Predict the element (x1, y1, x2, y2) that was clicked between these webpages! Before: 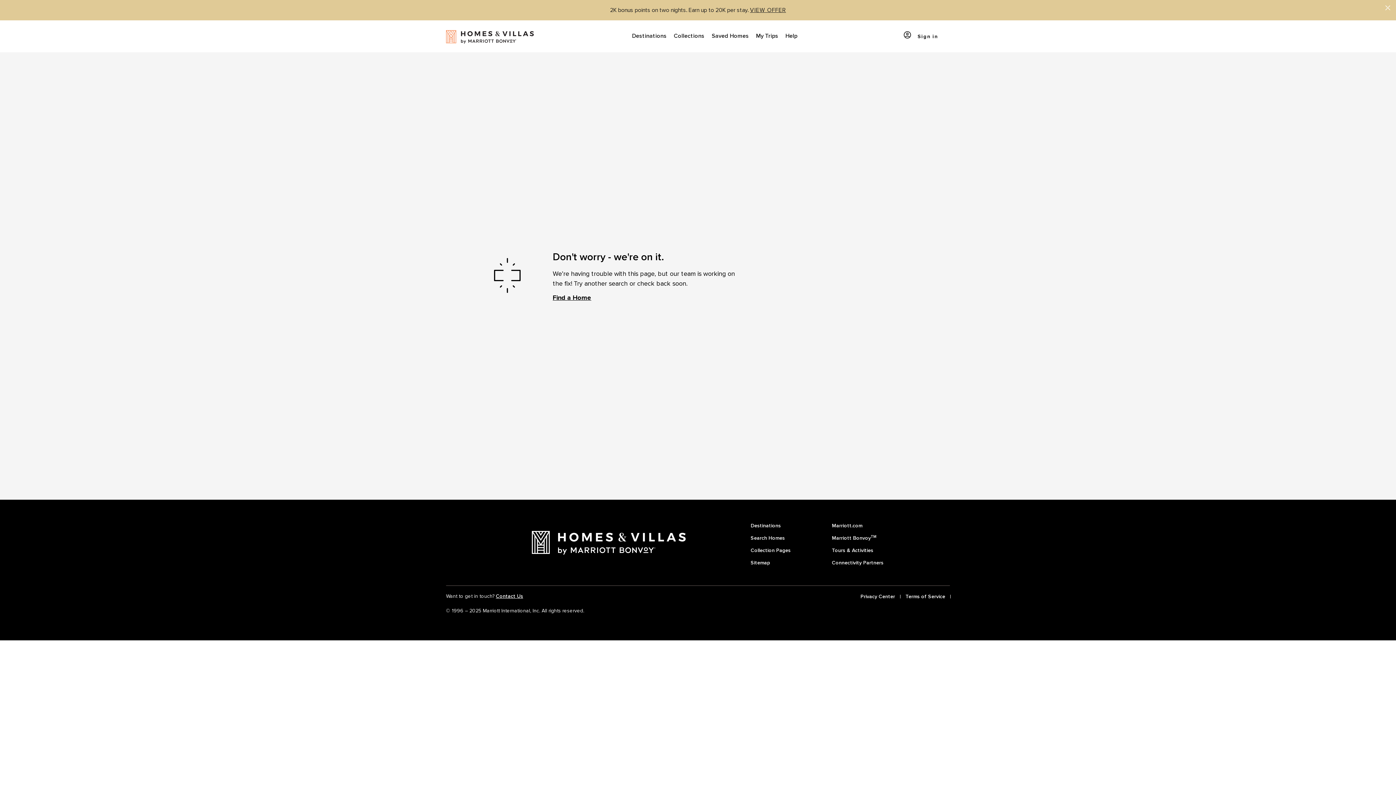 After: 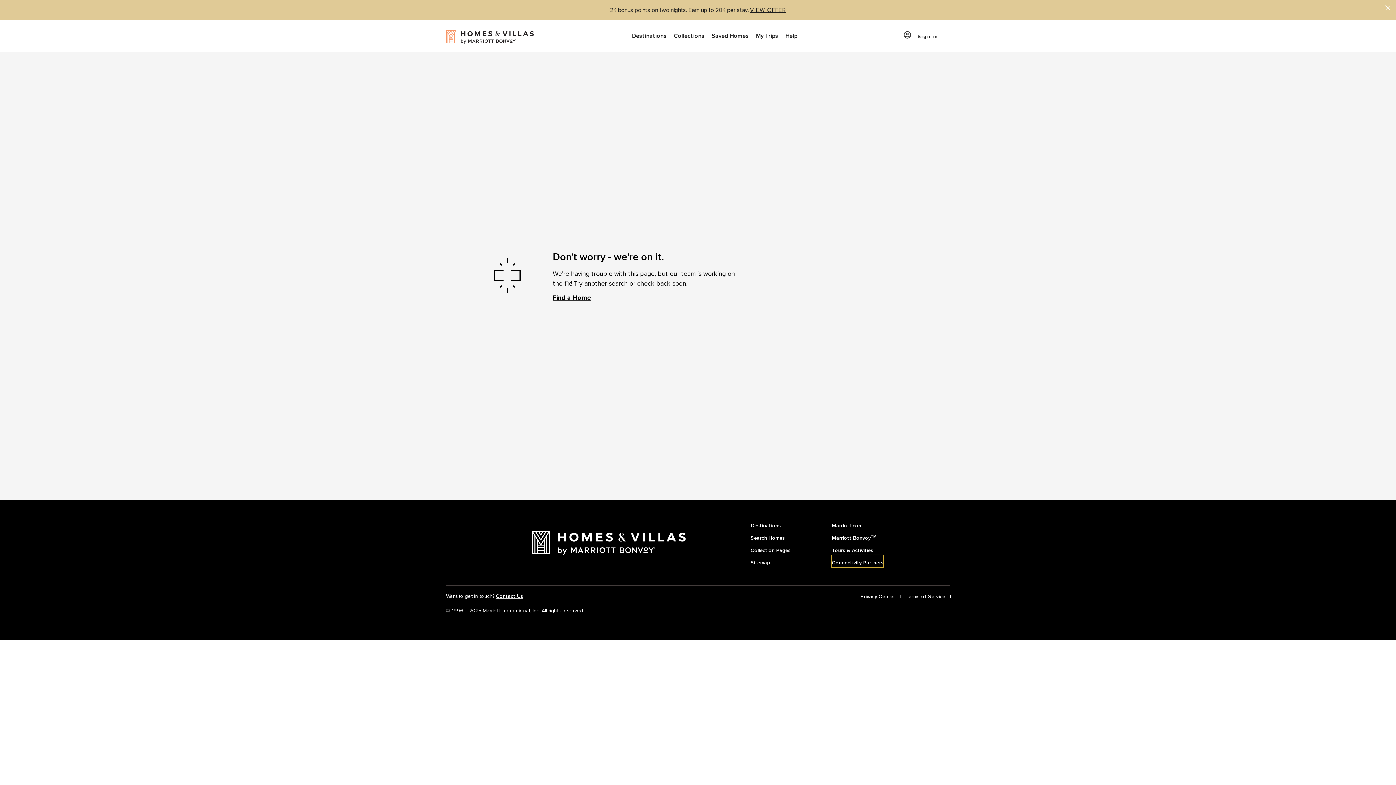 Action: label: Connectivity Partners bbox: (832, 555, 883, 567)